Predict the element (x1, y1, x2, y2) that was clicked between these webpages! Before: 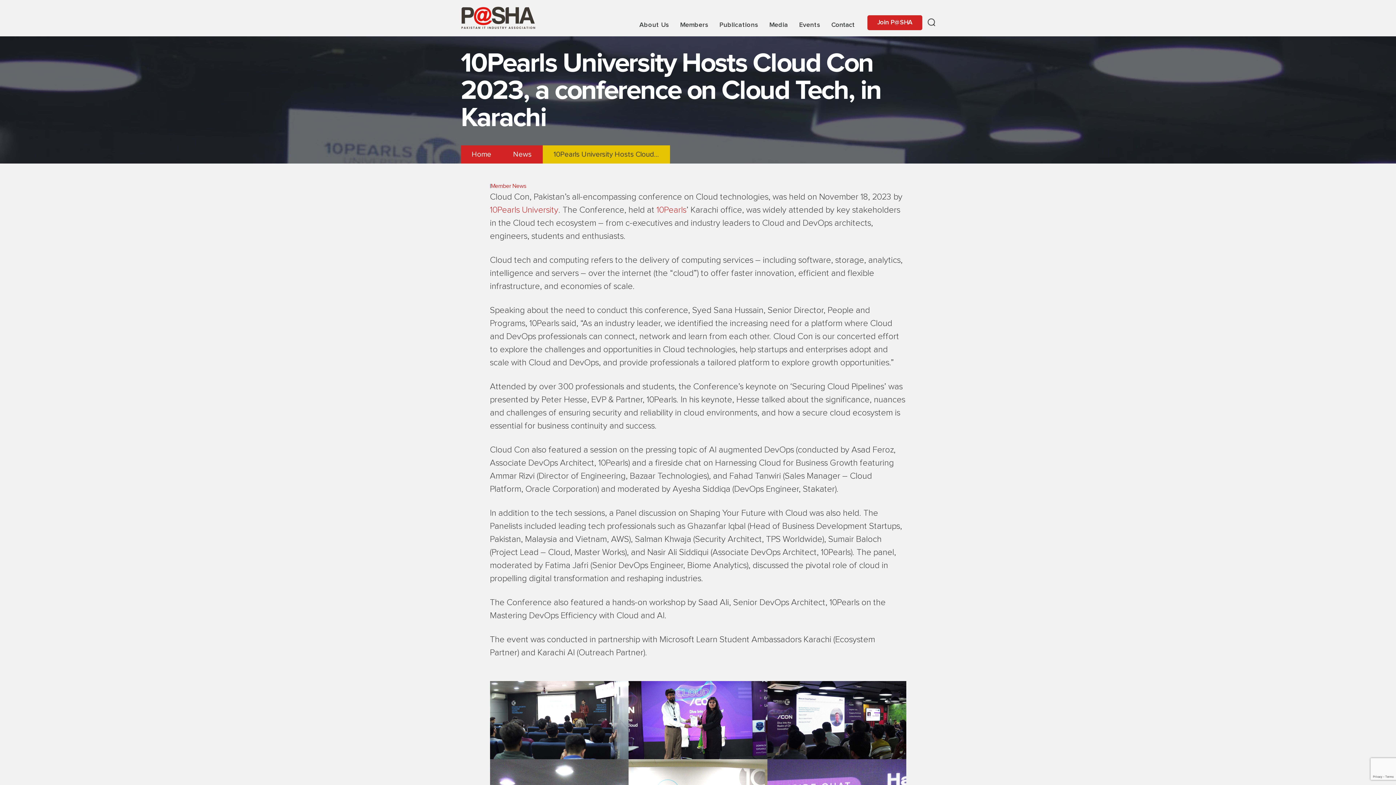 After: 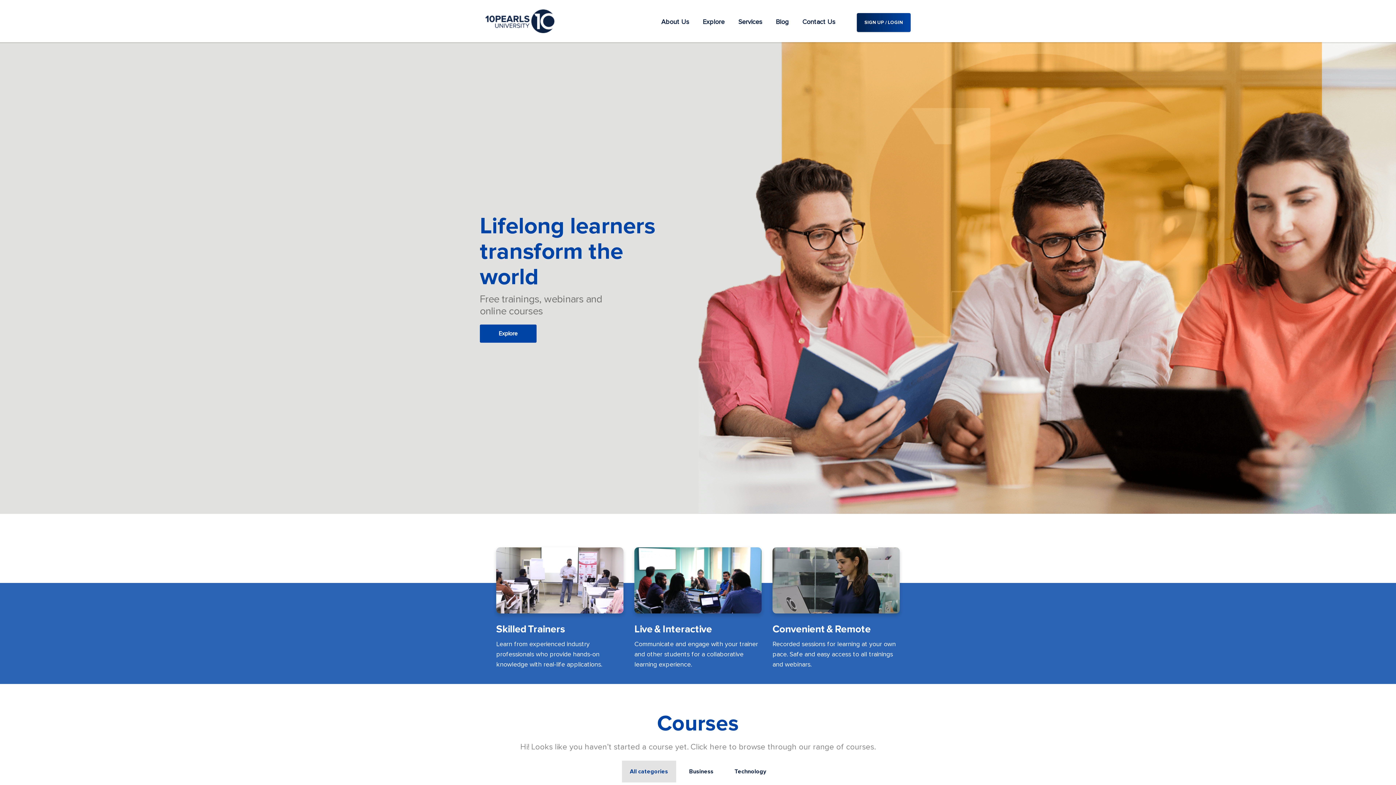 Action: bbox: (490, 203, 558, 216) label: 10Pearls University